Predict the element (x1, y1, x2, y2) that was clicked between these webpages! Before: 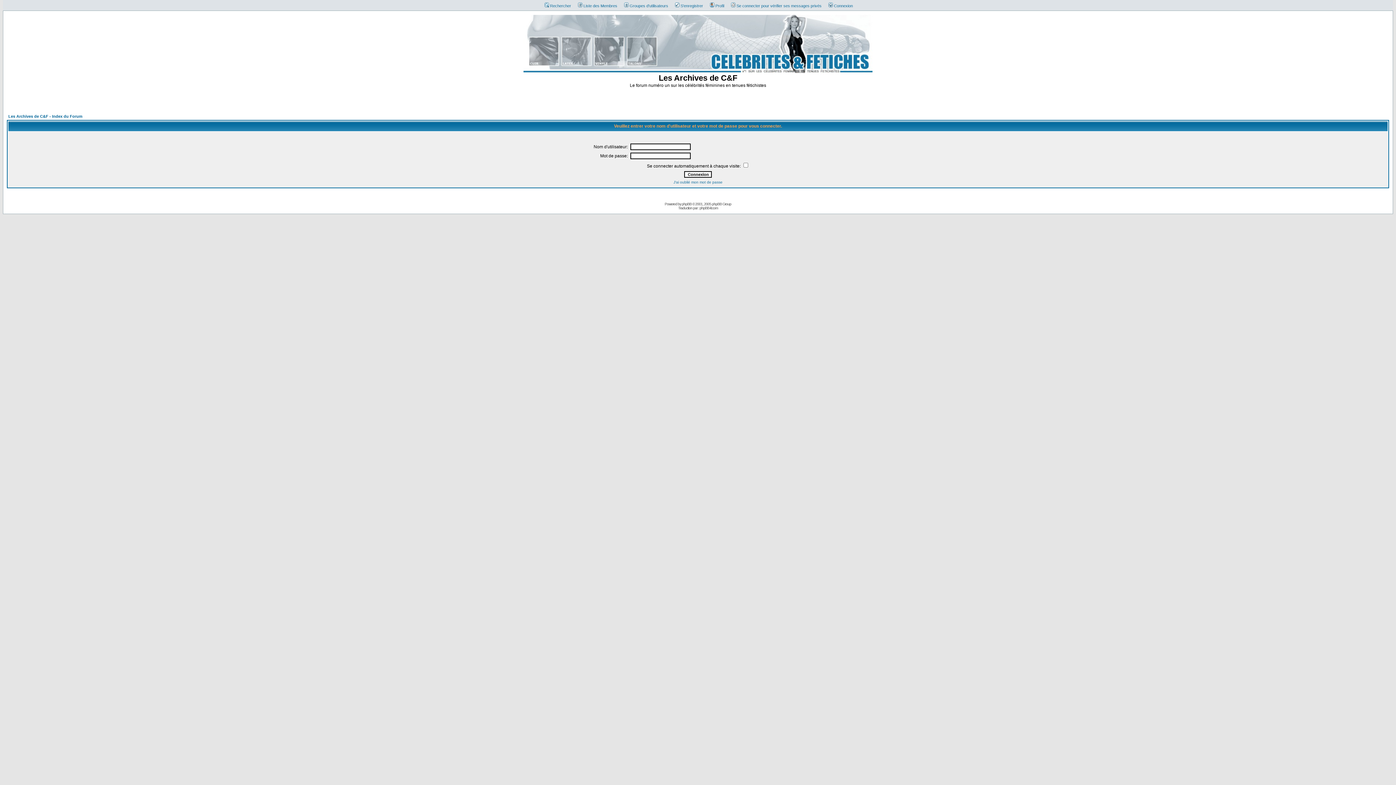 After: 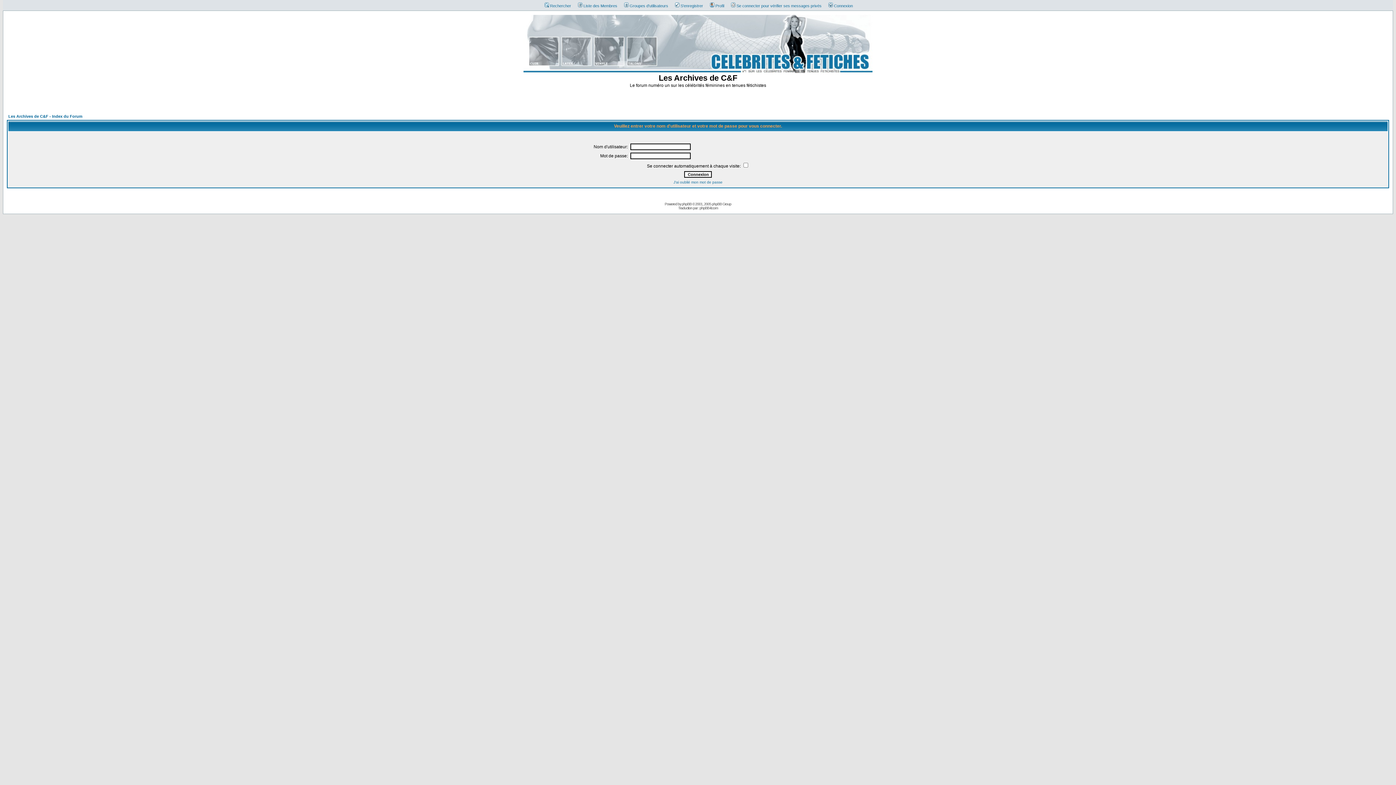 Action: bbox: (825, 3, 853, 8) label: Connexion